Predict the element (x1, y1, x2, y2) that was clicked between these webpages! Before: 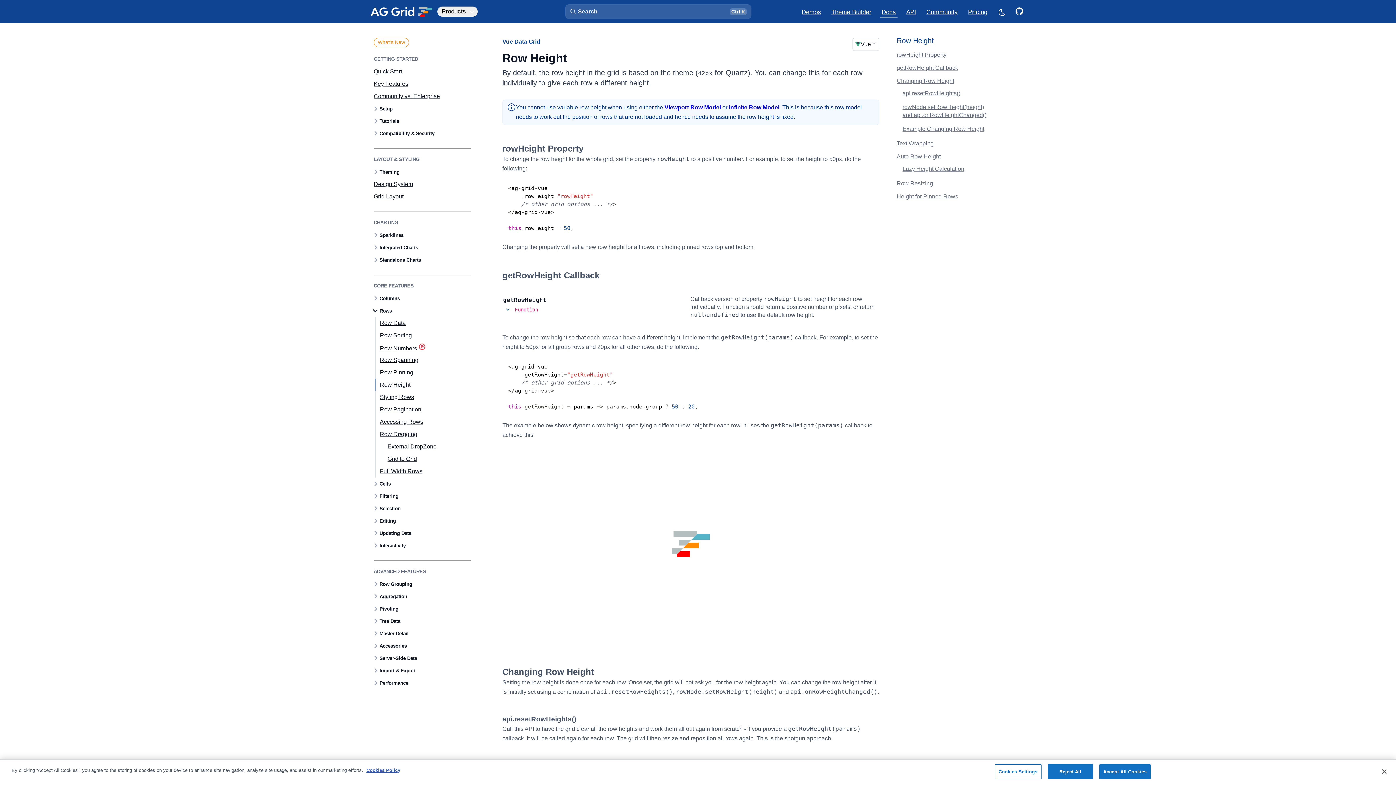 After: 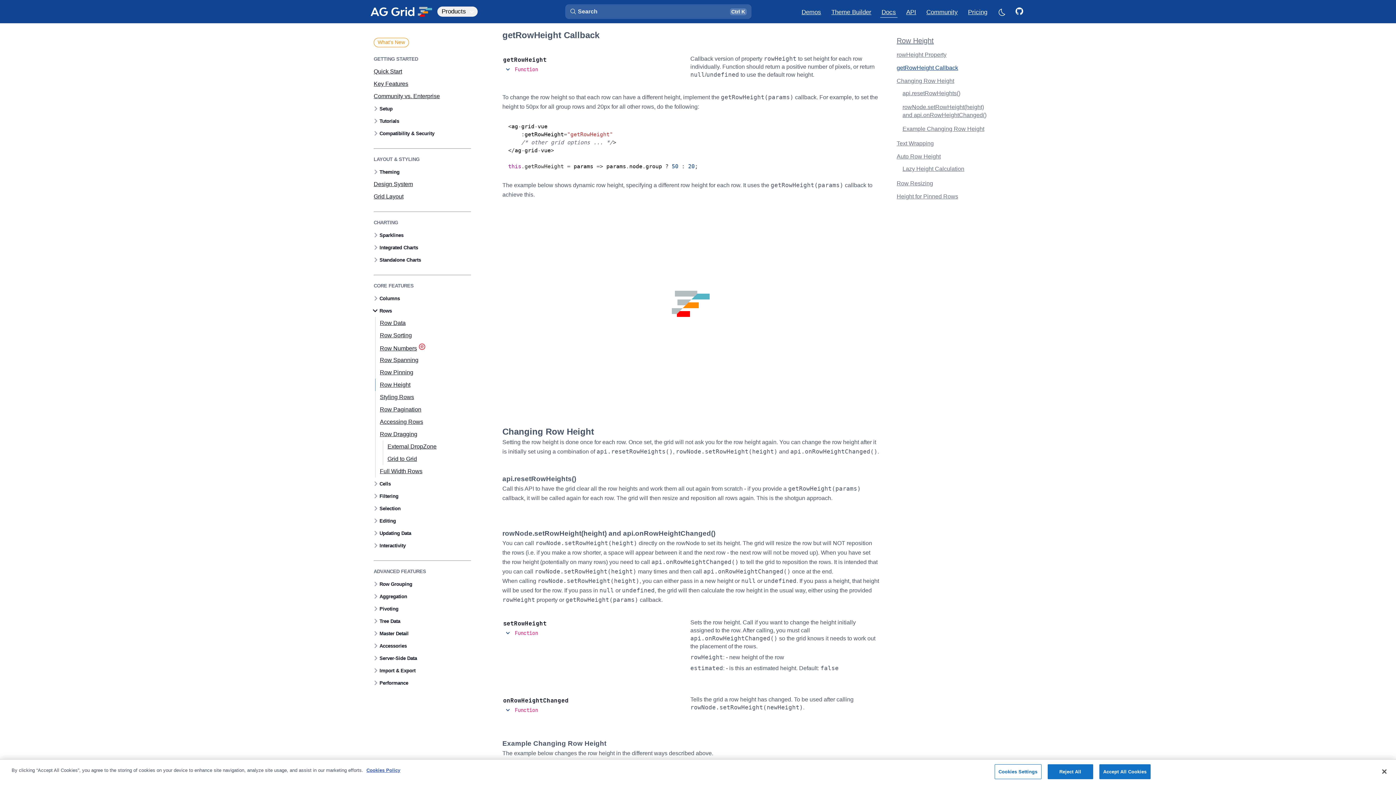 Action: bbox: (896, 64, 958, 72) label: getRowHeight Callback